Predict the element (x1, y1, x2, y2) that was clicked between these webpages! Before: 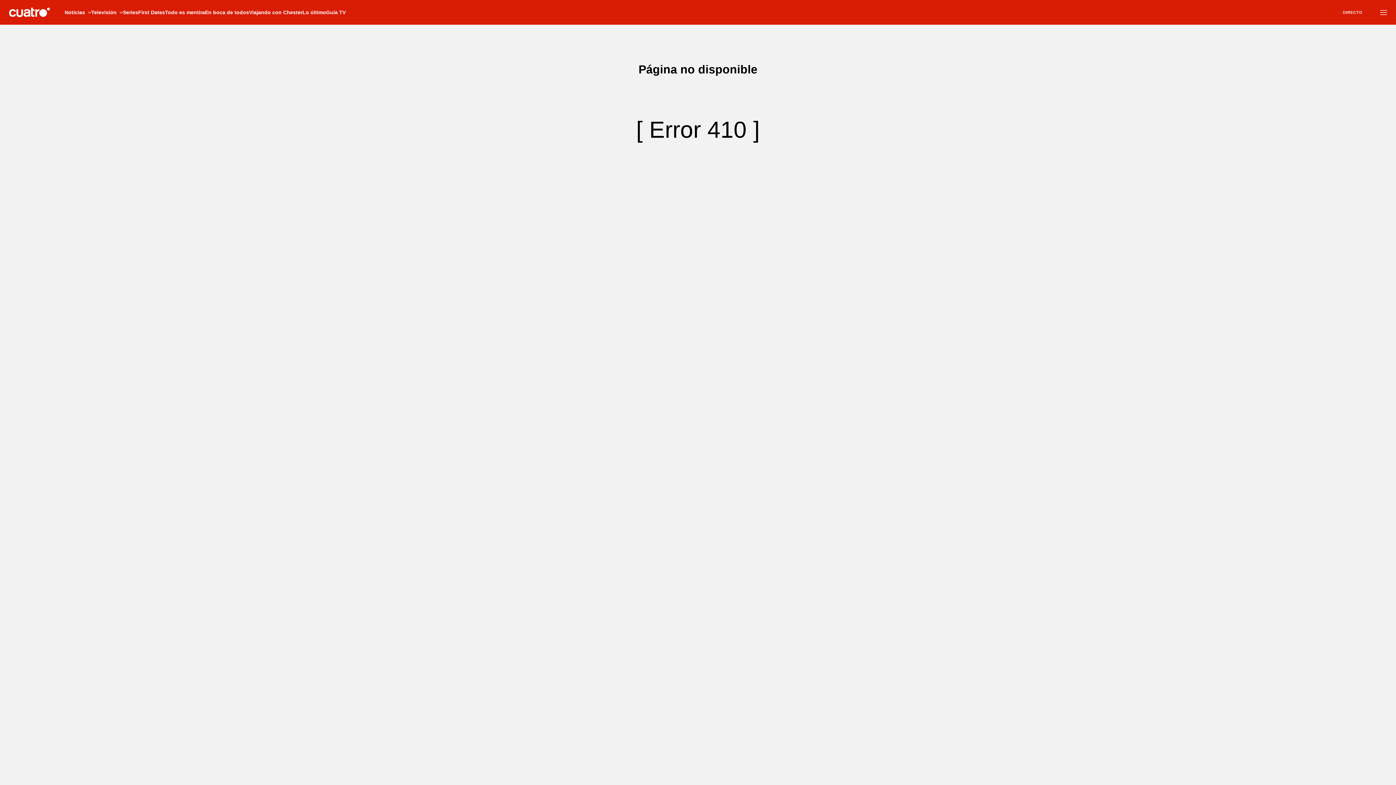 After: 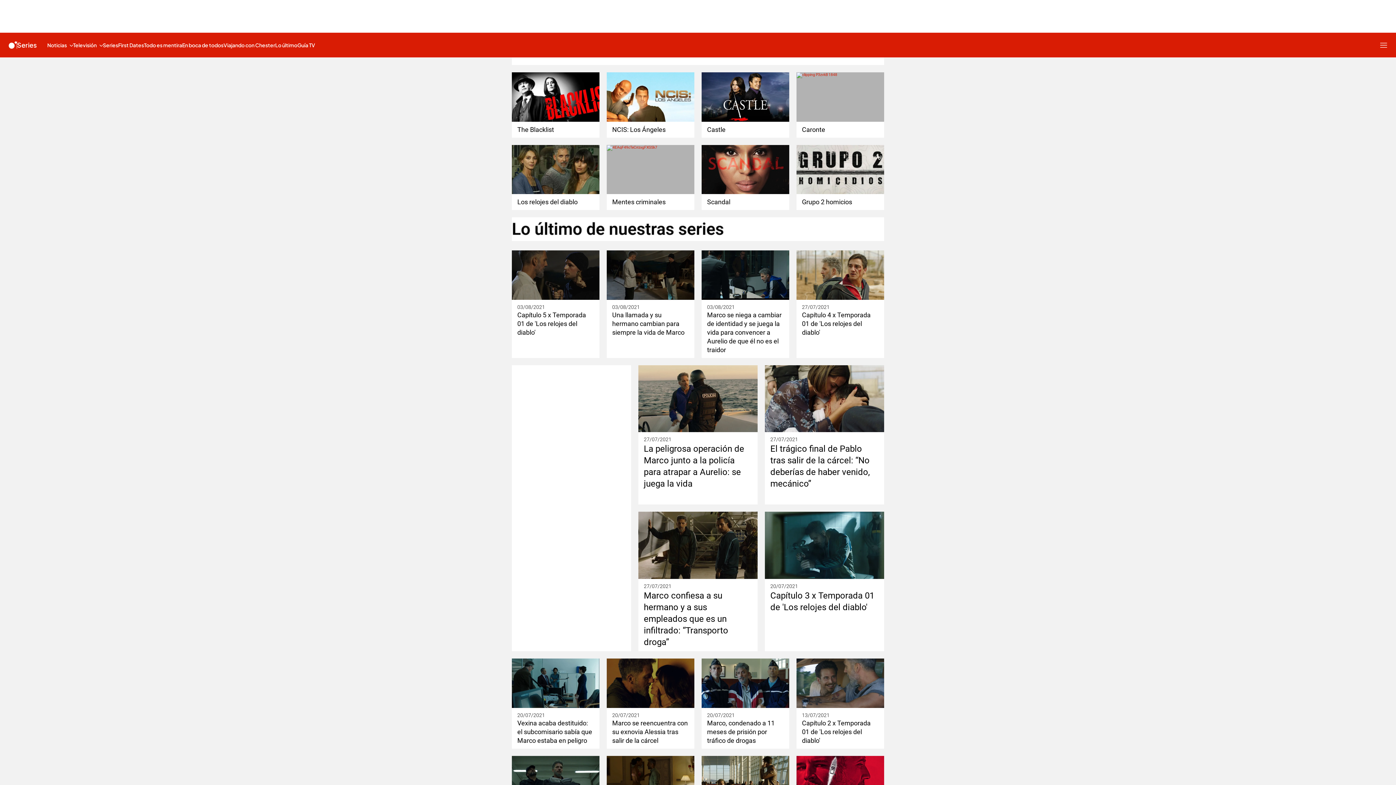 Action: label: Series bbox: (122, 0, 138, 24)